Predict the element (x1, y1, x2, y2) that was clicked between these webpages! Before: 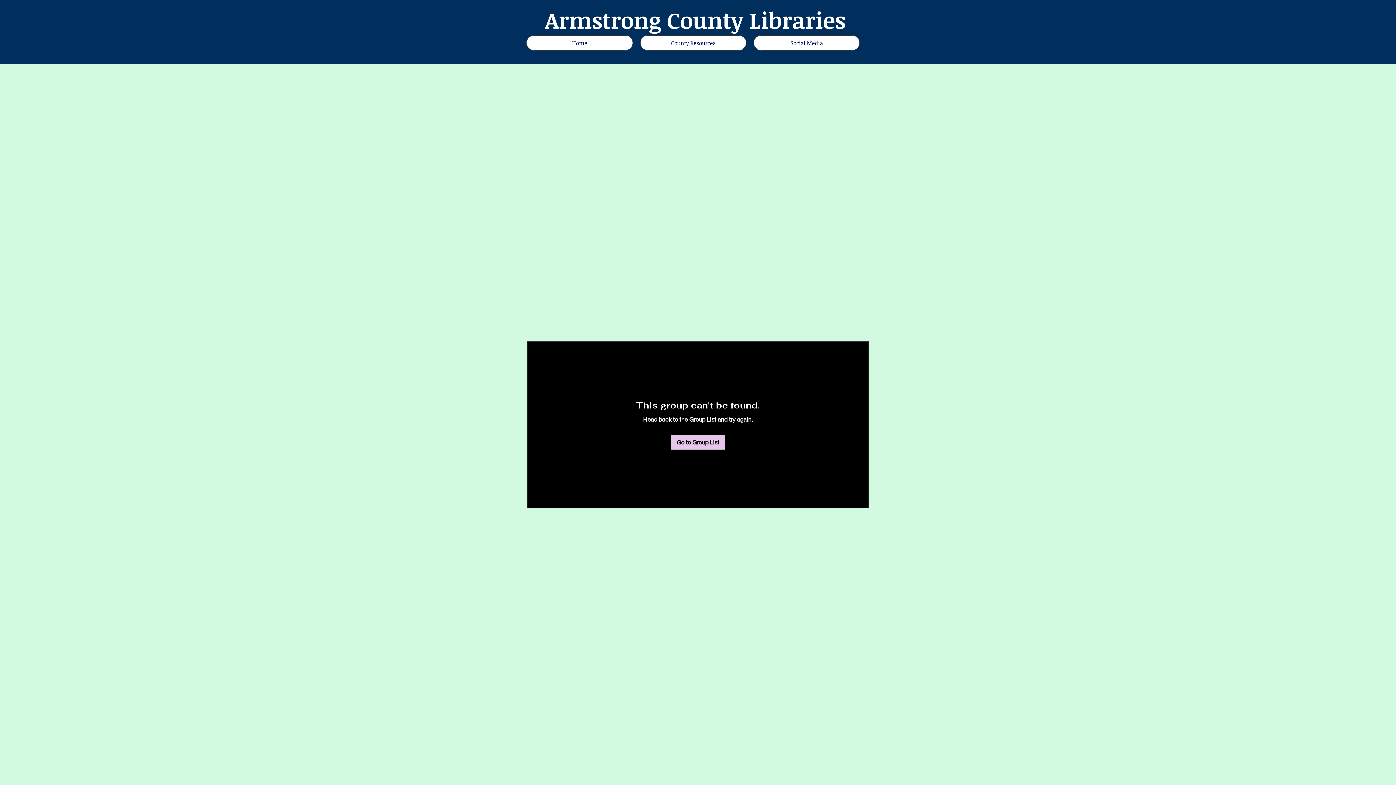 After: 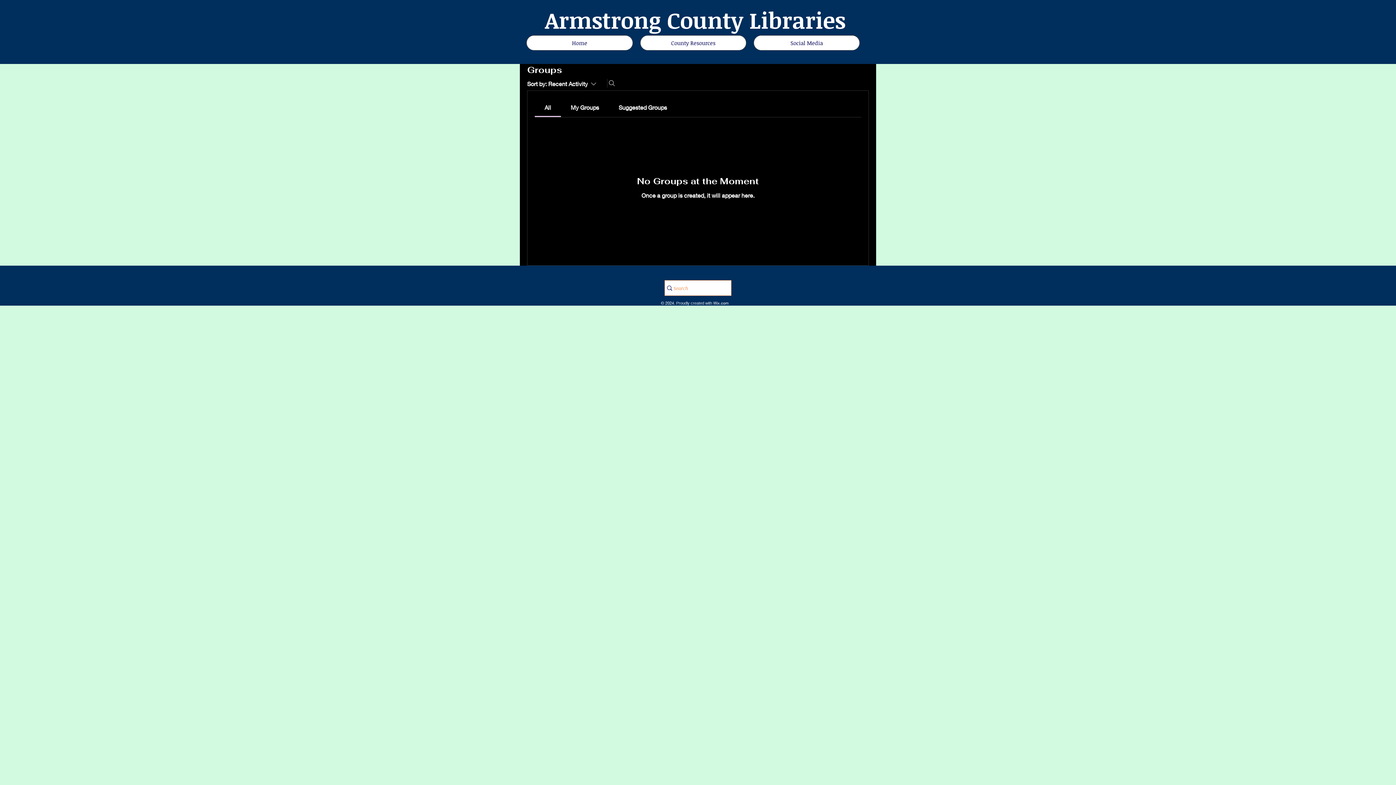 Action: bbox: (671, 435, 725, 449) label: Go to Group List